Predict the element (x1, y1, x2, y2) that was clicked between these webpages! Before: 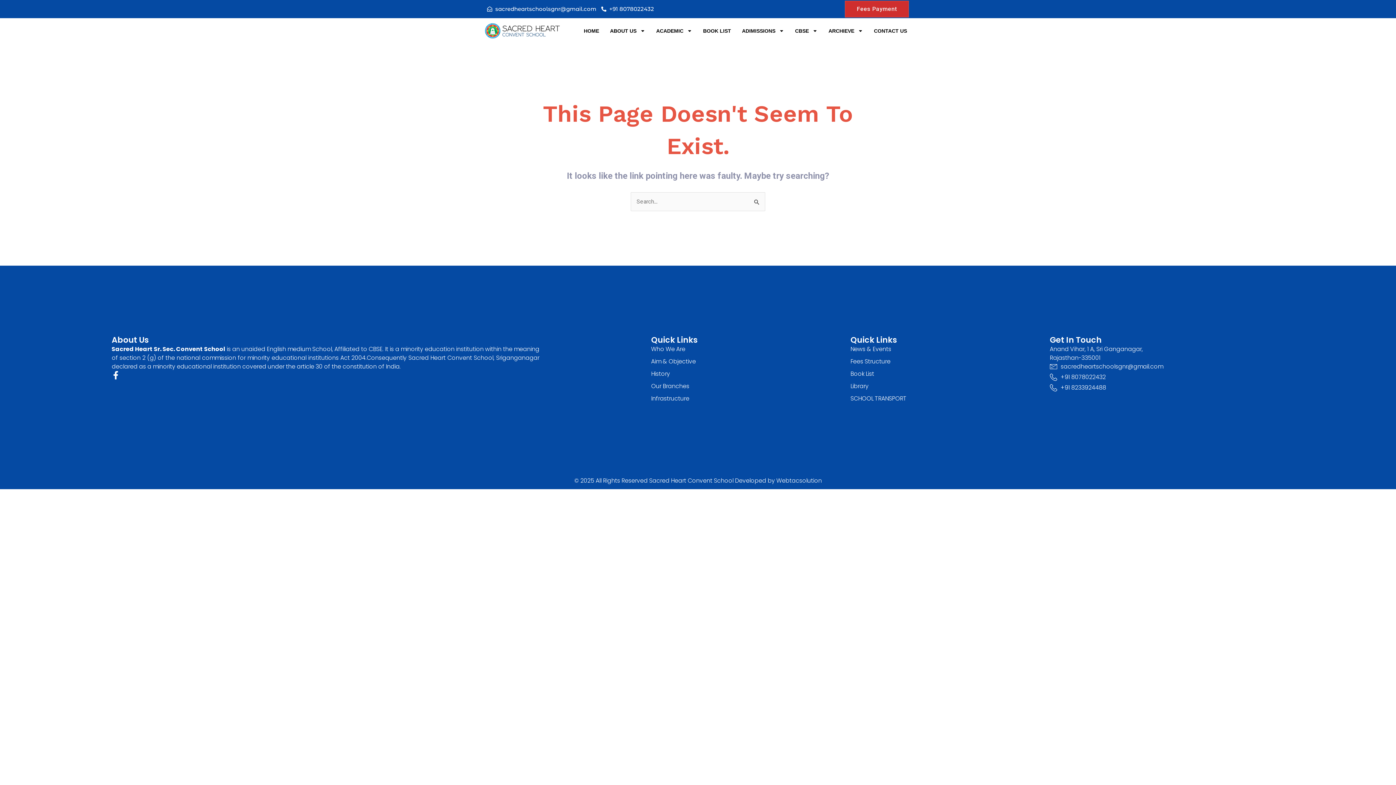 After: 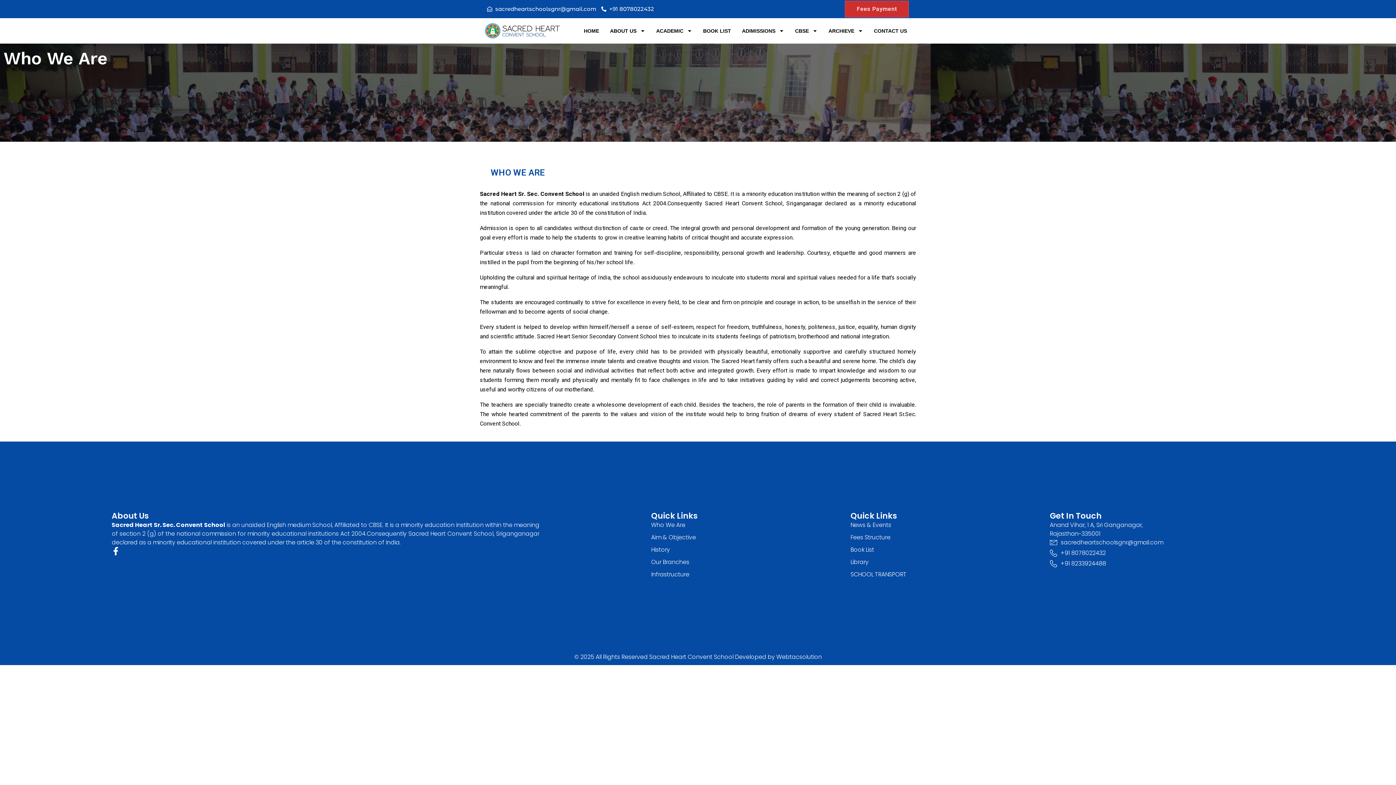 Action: label: Who We Are bbox: (651, 345, 850, 353)